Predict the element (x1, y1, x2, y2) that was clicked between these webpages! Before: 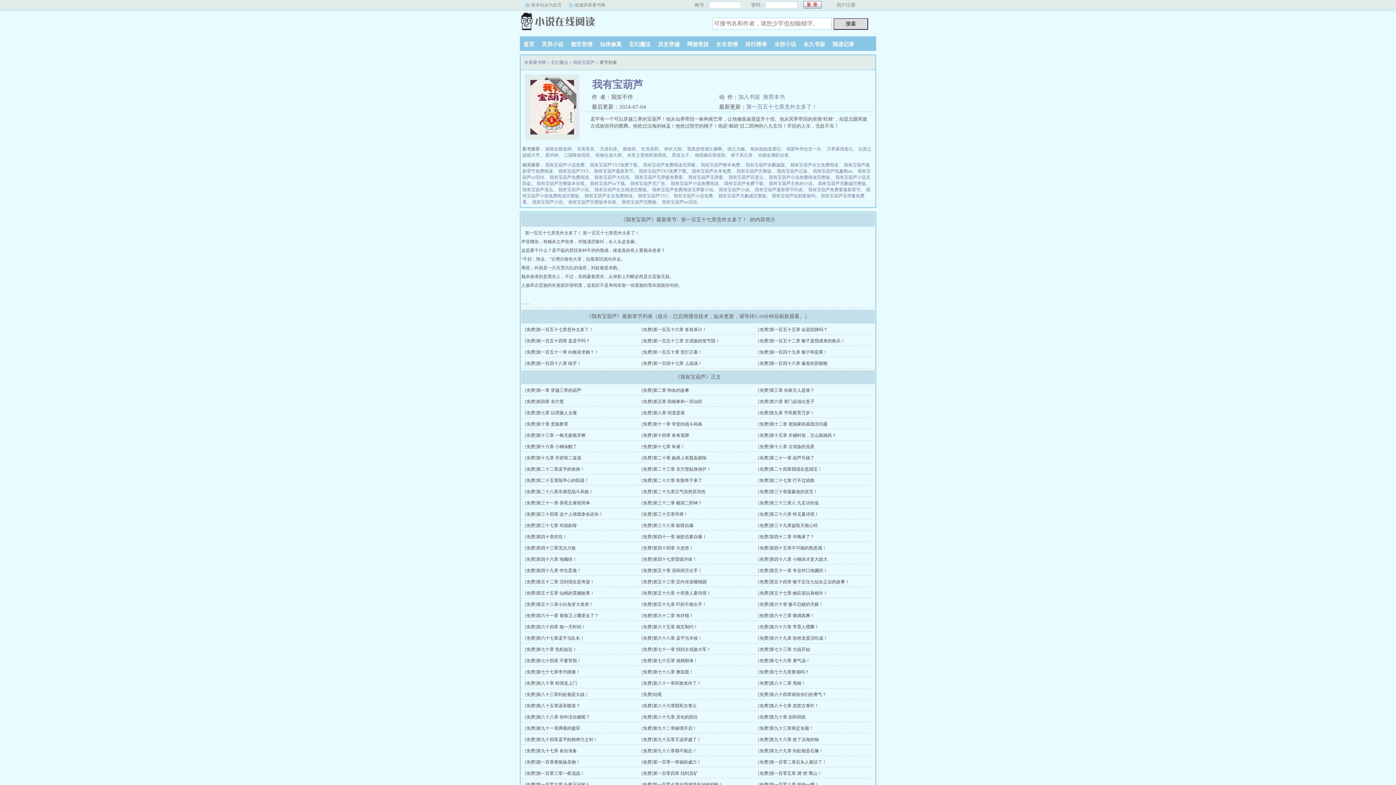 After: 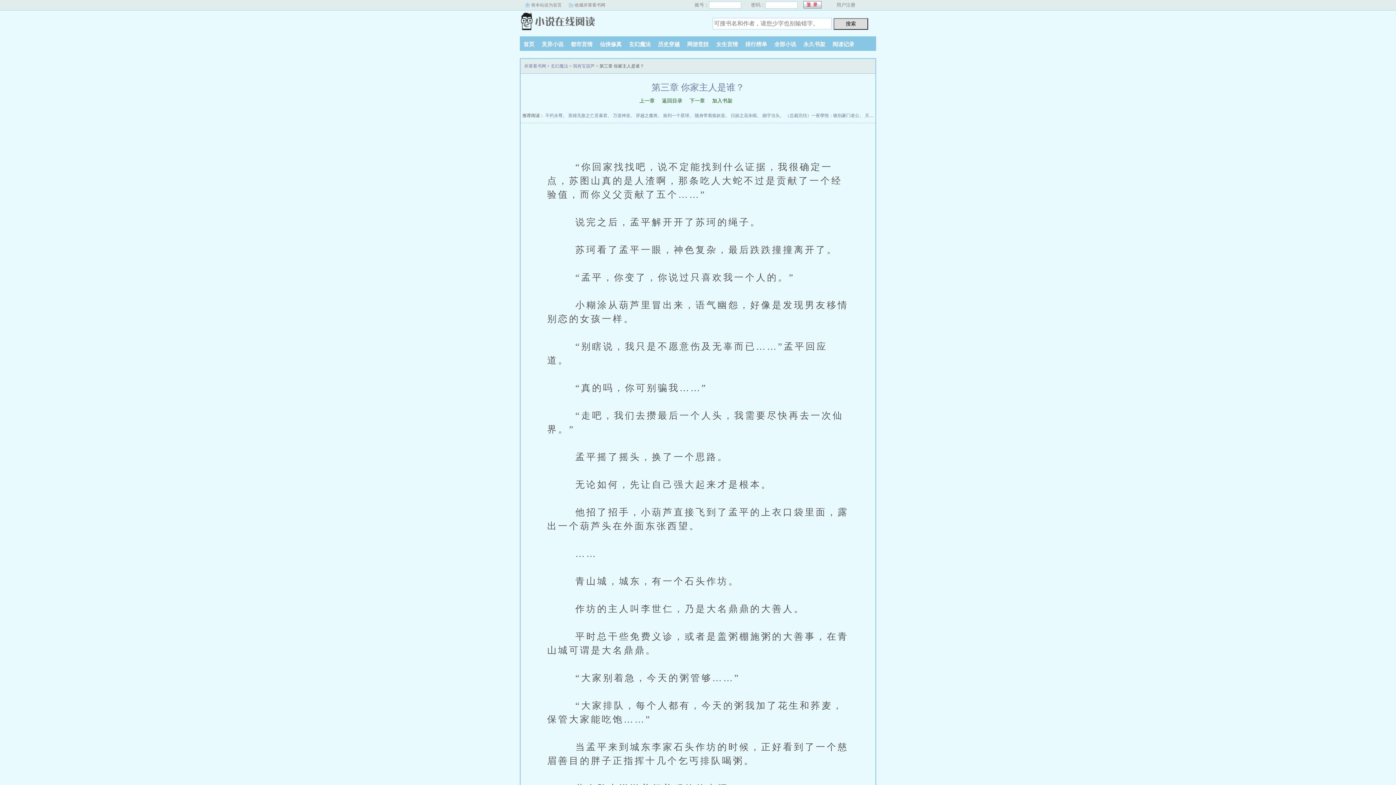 Action: bbox: (770, 388, 814, 393) label: 第三章 你家主人是谁？